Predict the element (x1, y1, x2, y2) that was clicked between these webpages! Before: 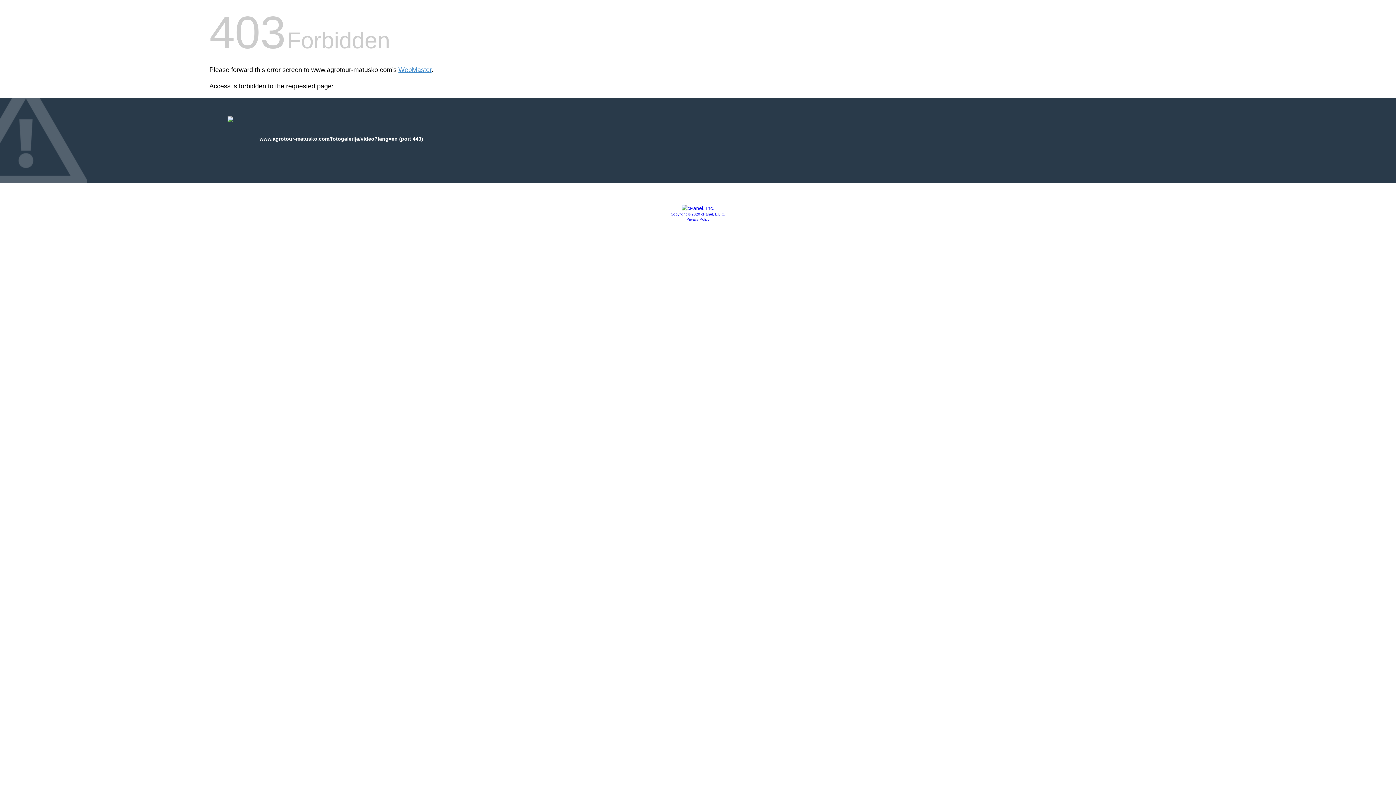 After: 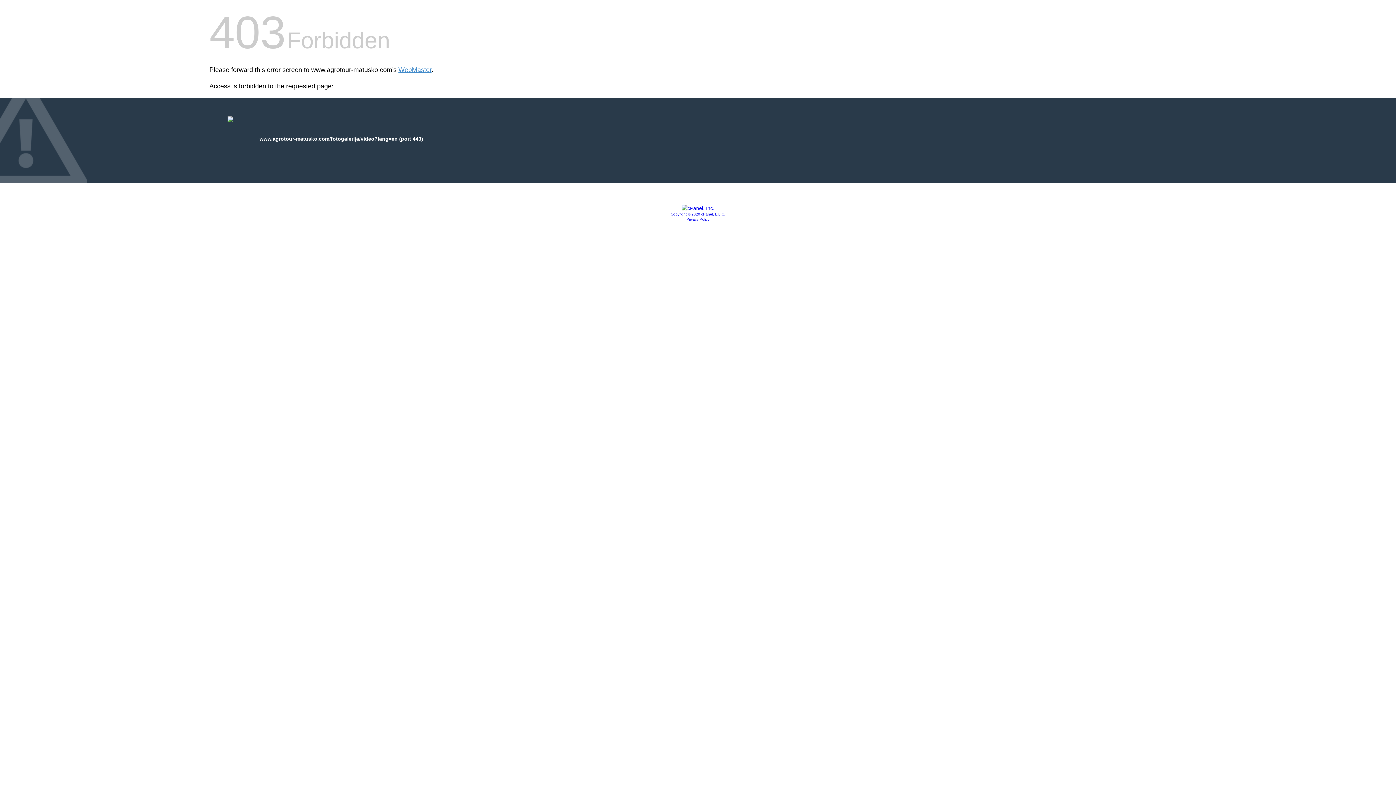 Action: bbox: (681, 205, 714, 211)